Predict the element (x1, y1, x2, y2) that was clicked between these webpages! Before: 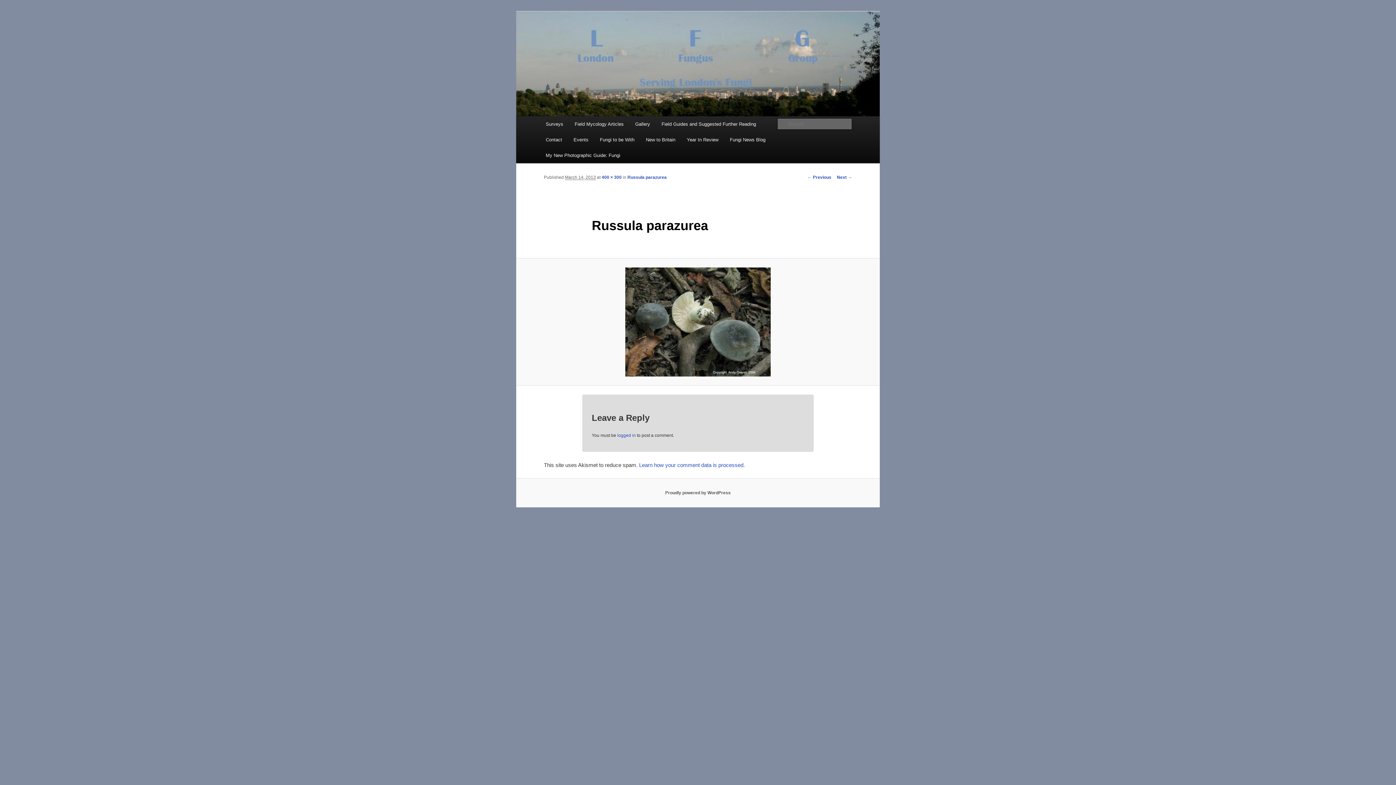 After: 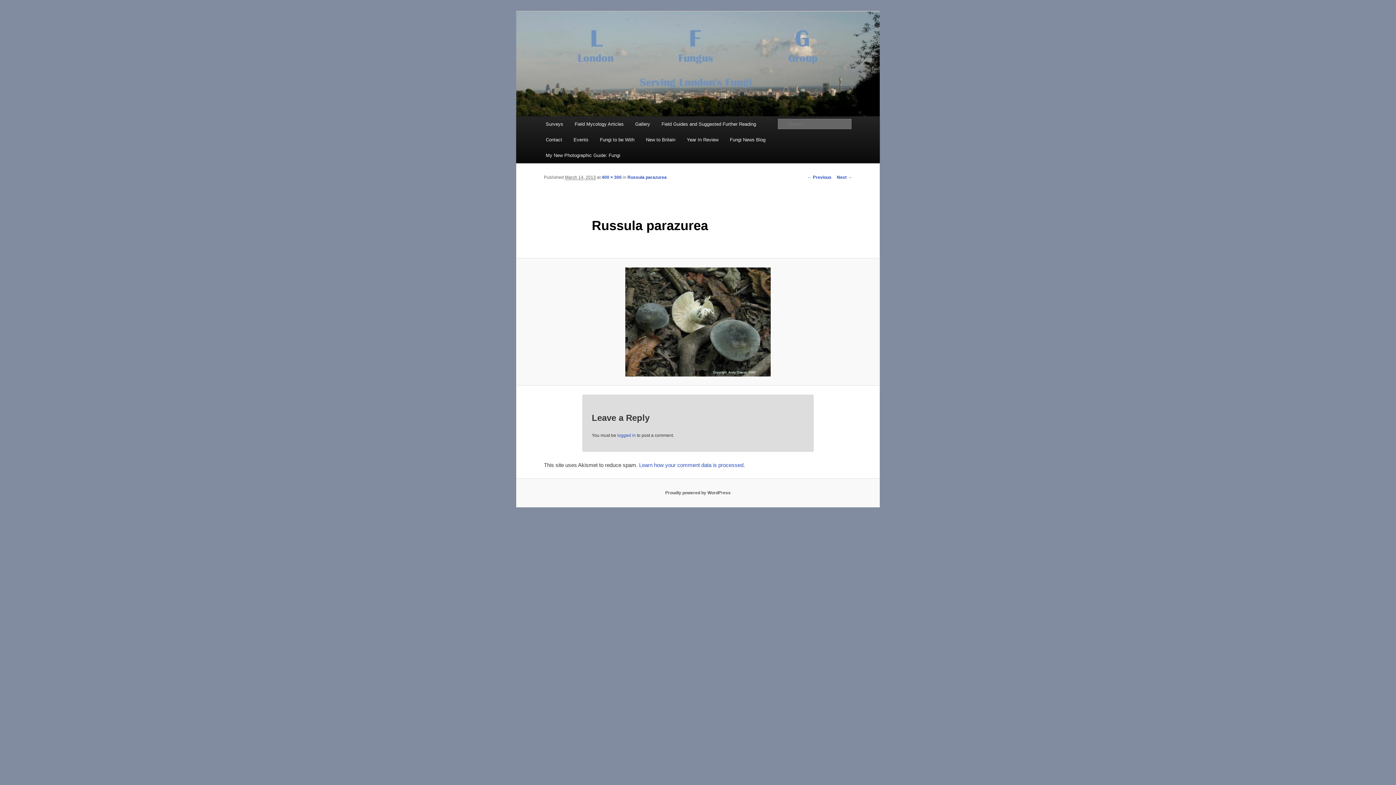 Action: label: Russula parazurea bbox: (627, 175, 666, 180)